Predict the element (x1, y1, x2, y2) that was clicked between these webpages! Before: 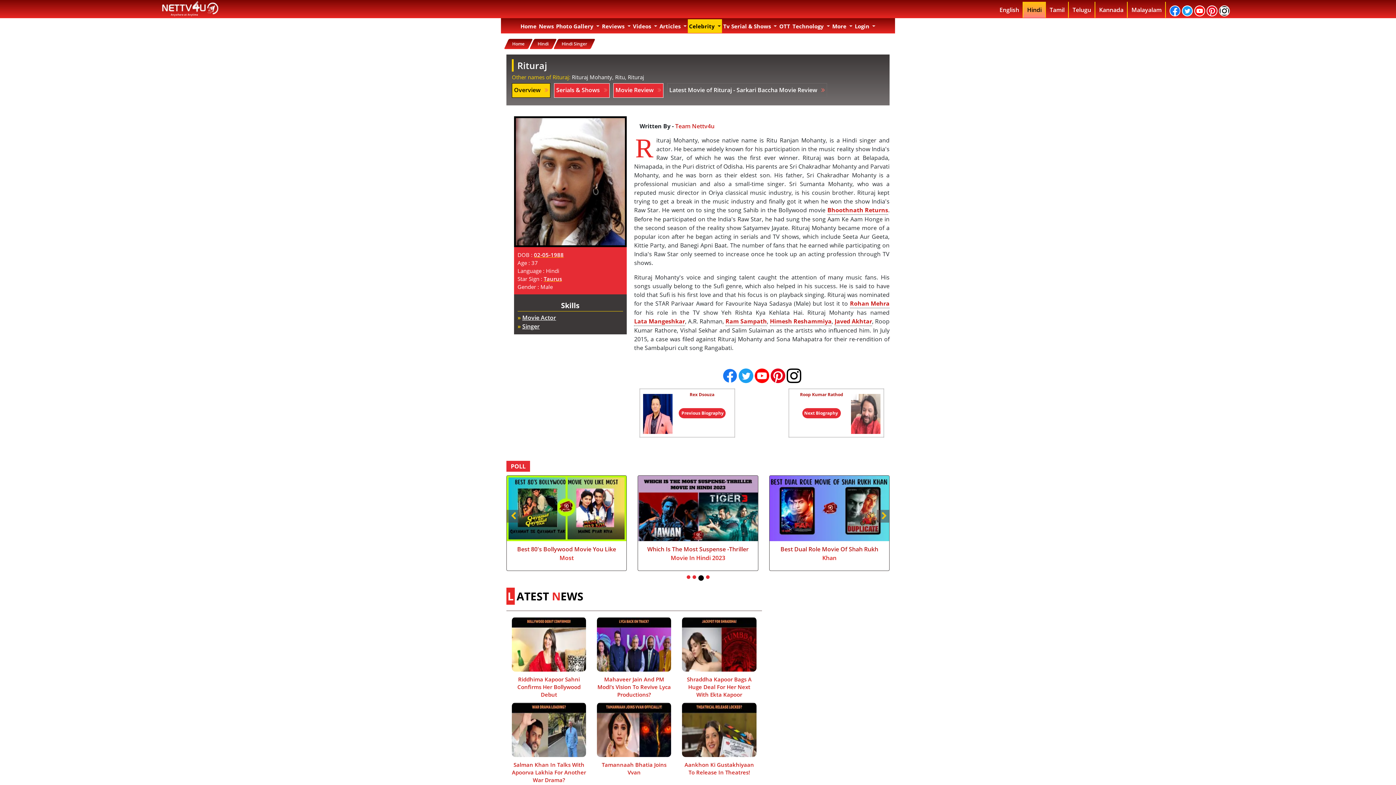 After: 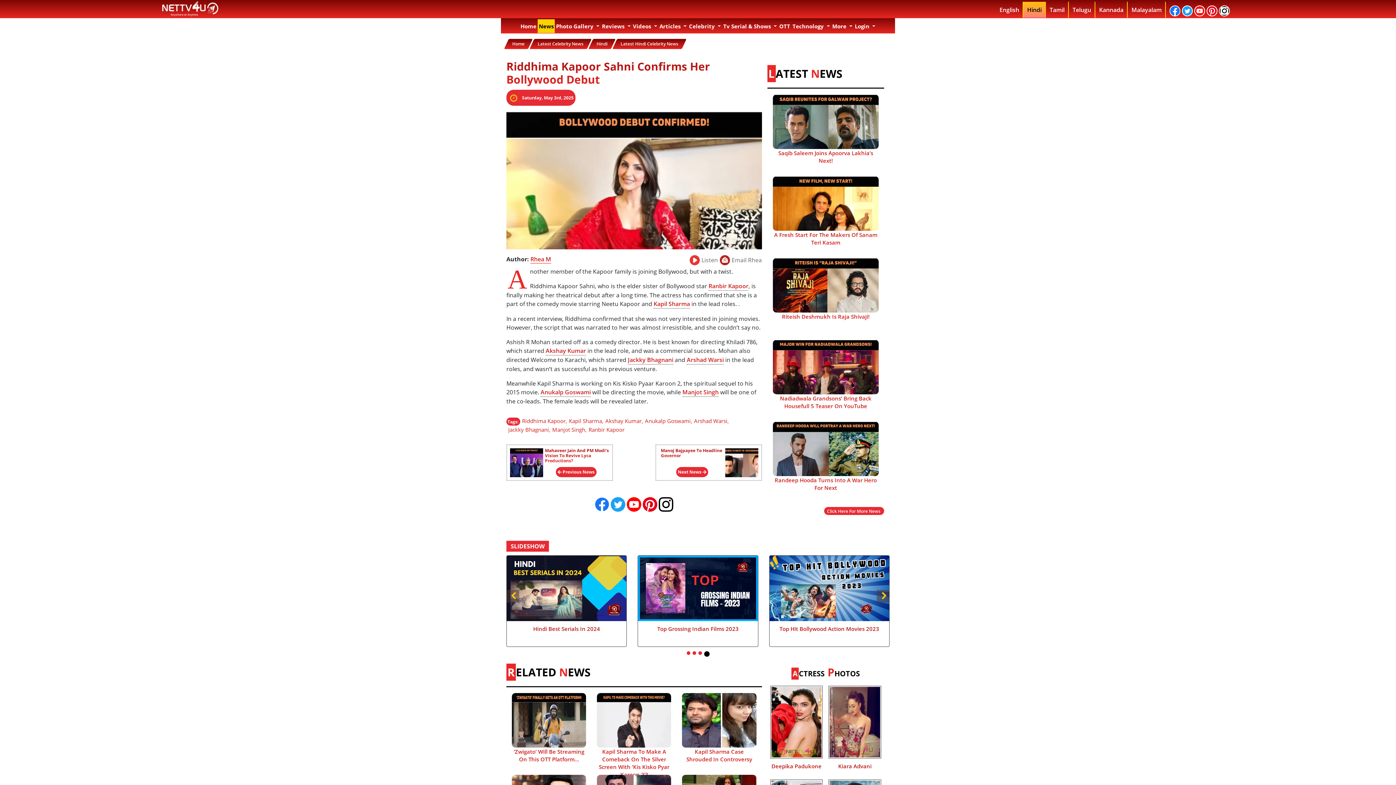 Action: bbox: (517, 676, 580, 698) label: Riddhima Kapoor Sahni Confirms Her Bollywood Debut